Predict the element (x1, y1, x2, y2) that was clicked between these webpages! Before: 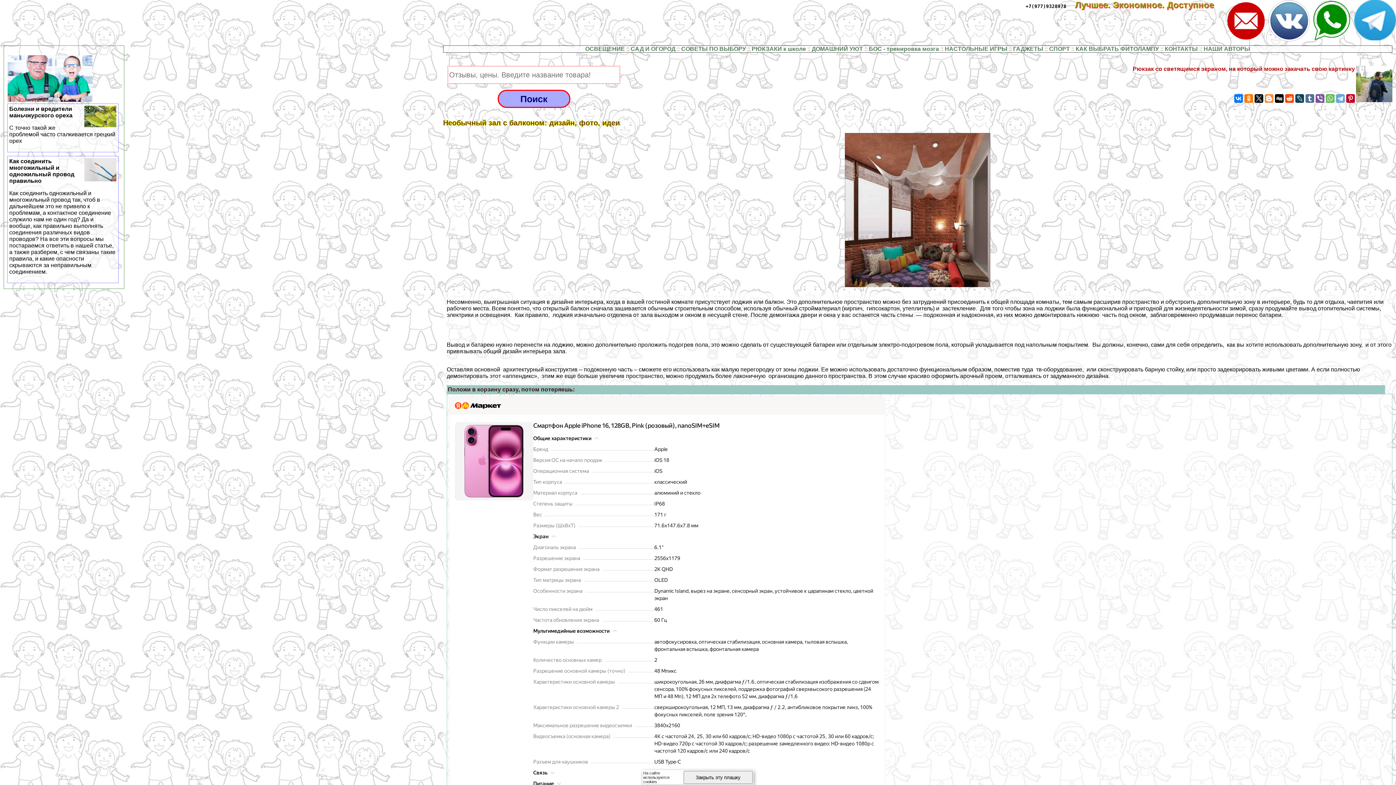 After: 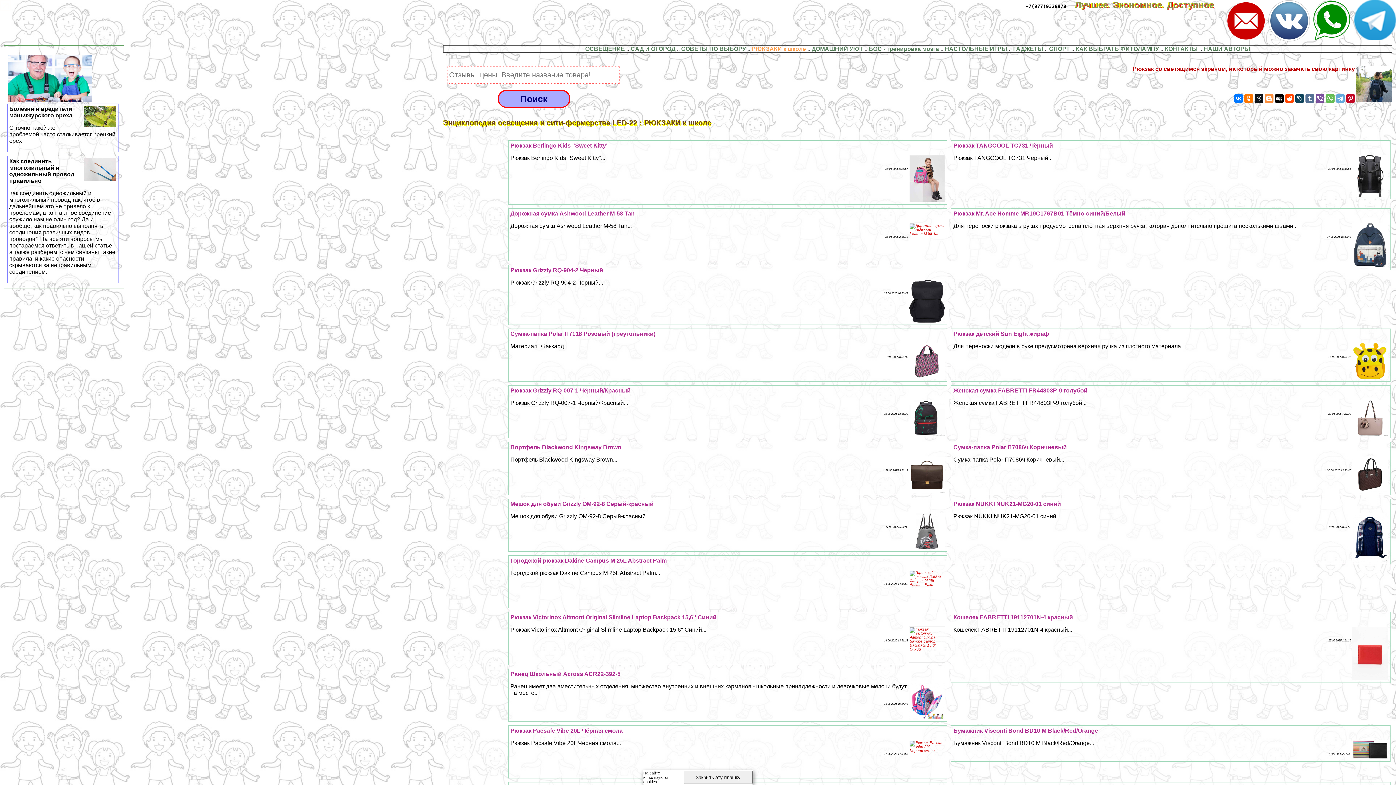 Action: label: РЮКЗАКИ к школе bbox: (751, 45, 806, 52)